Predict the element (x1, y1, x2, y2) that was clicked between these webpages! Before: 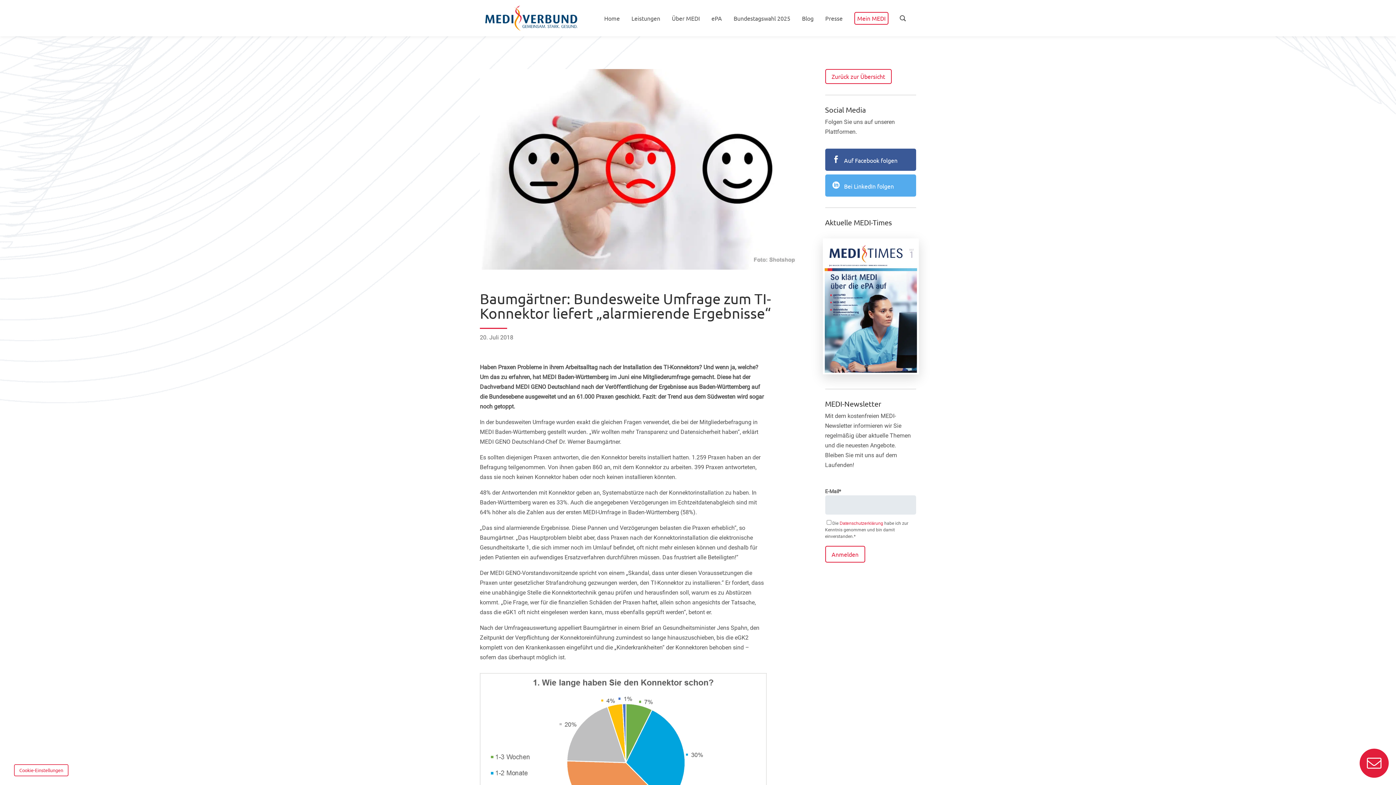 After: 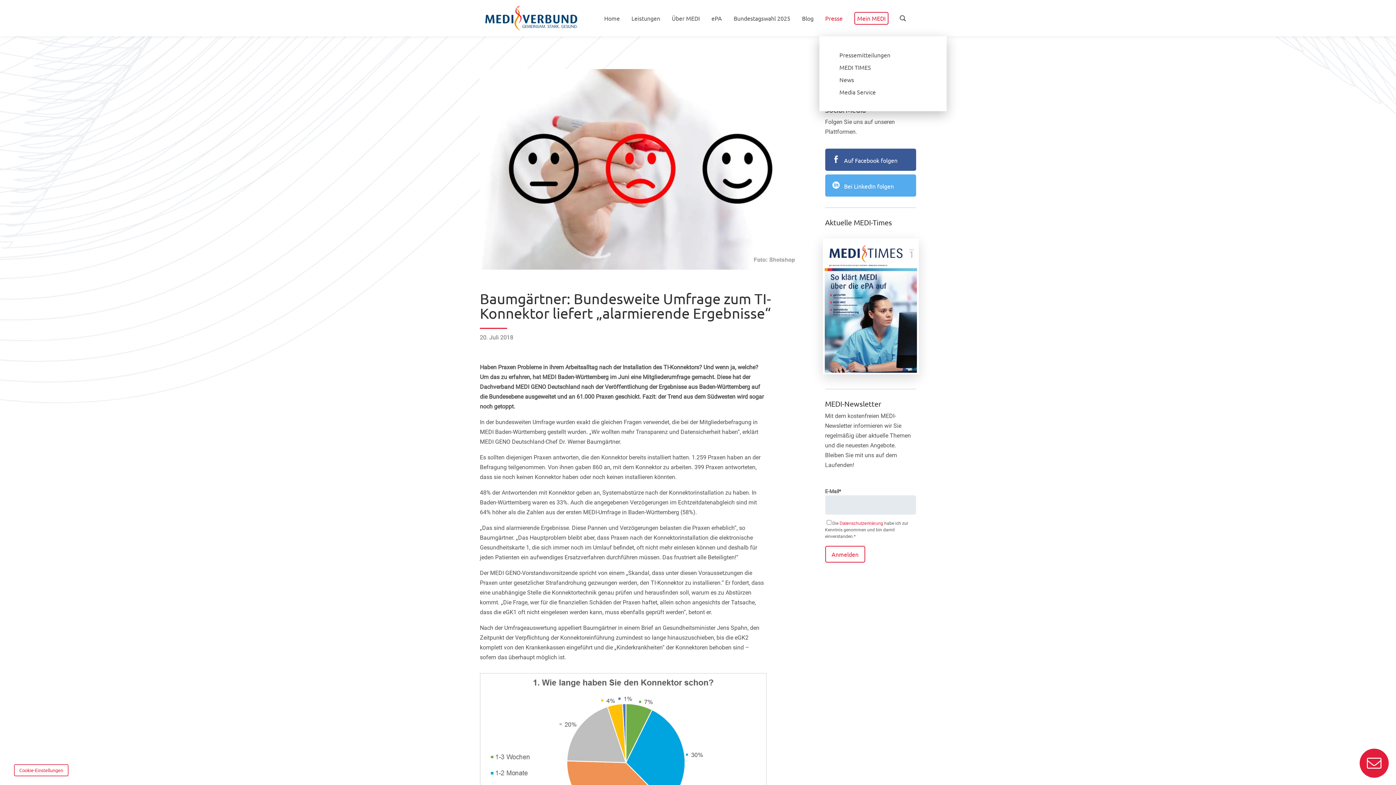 Action: bbox: (825, 13, 842, 22) label: Presse